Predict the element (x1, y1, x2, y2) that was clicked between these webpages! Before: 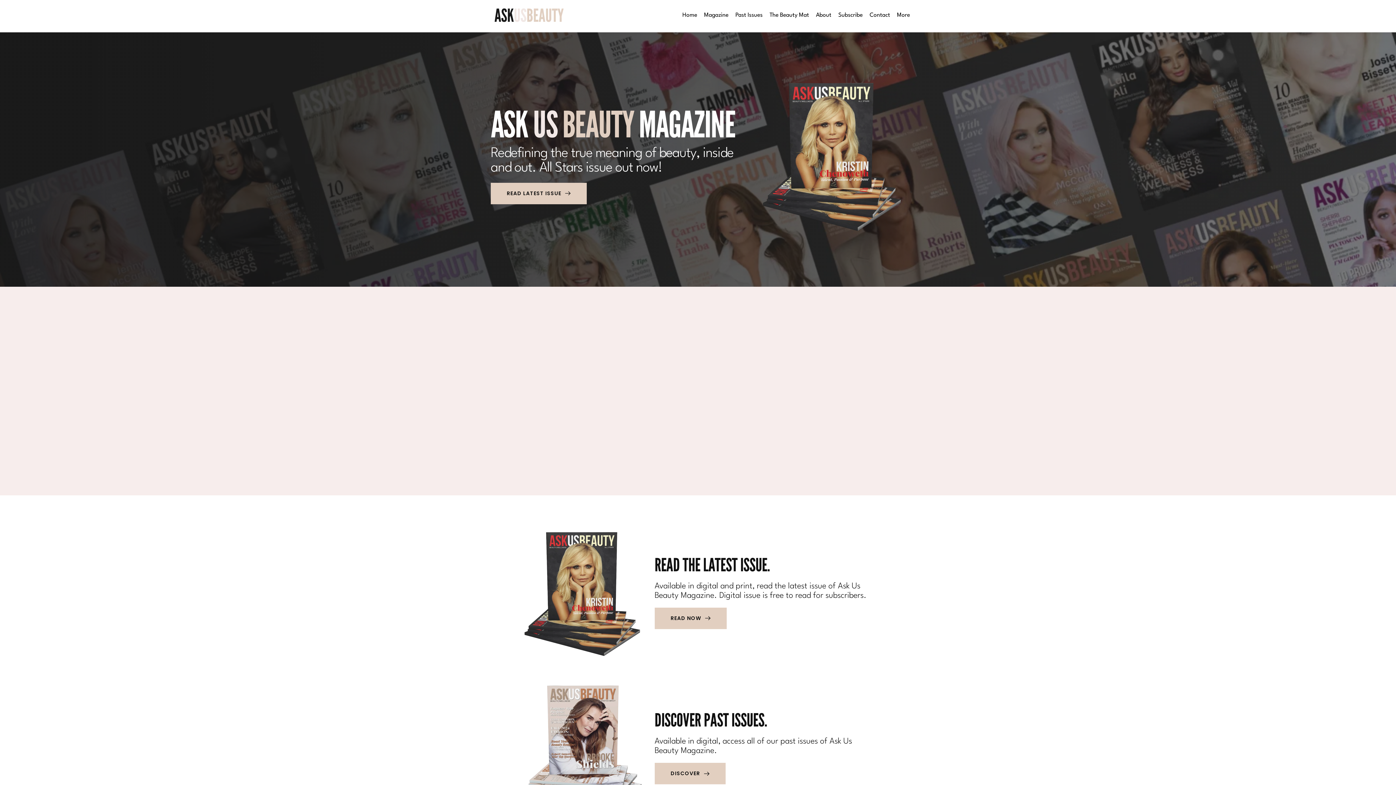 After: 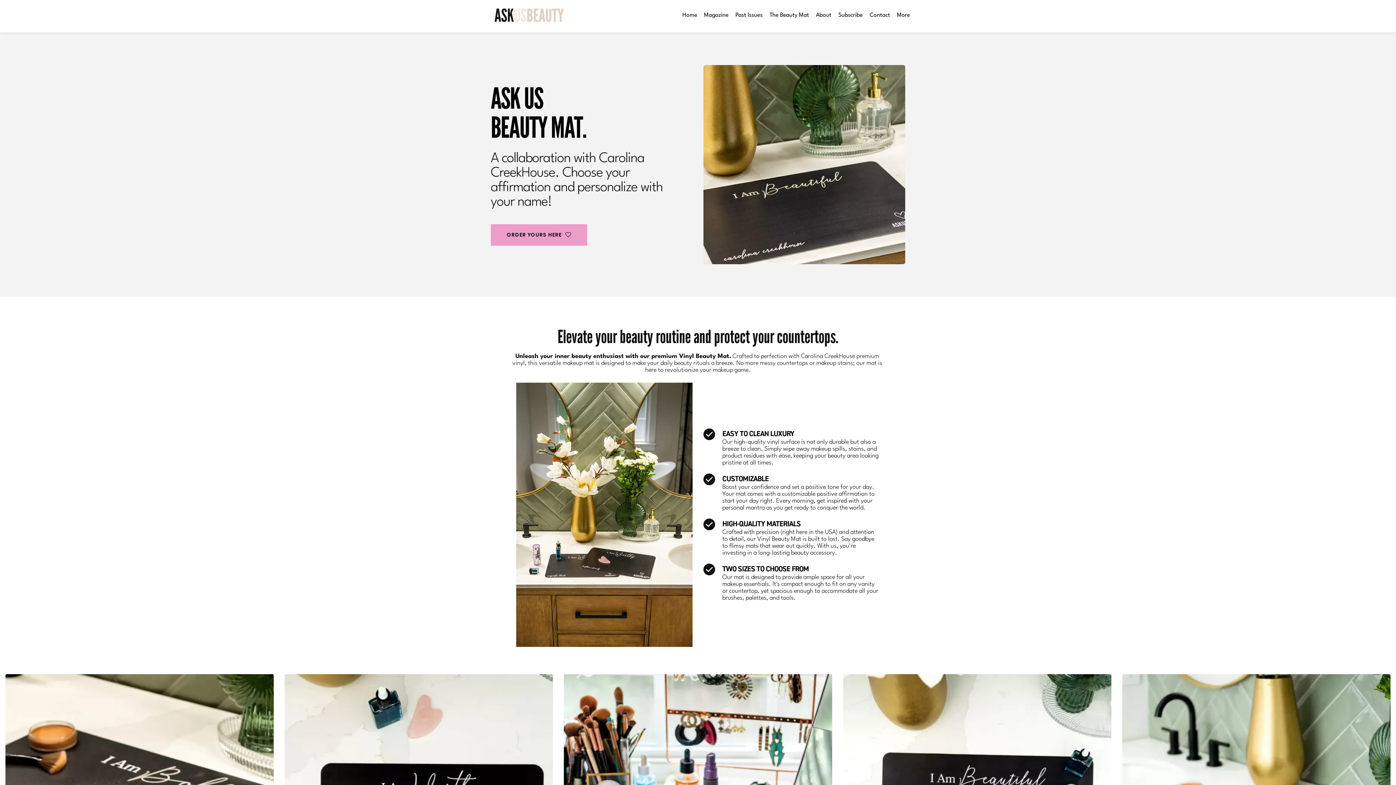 Action: bbox: (767, 12, 811, 18) label: The Beauty Mat